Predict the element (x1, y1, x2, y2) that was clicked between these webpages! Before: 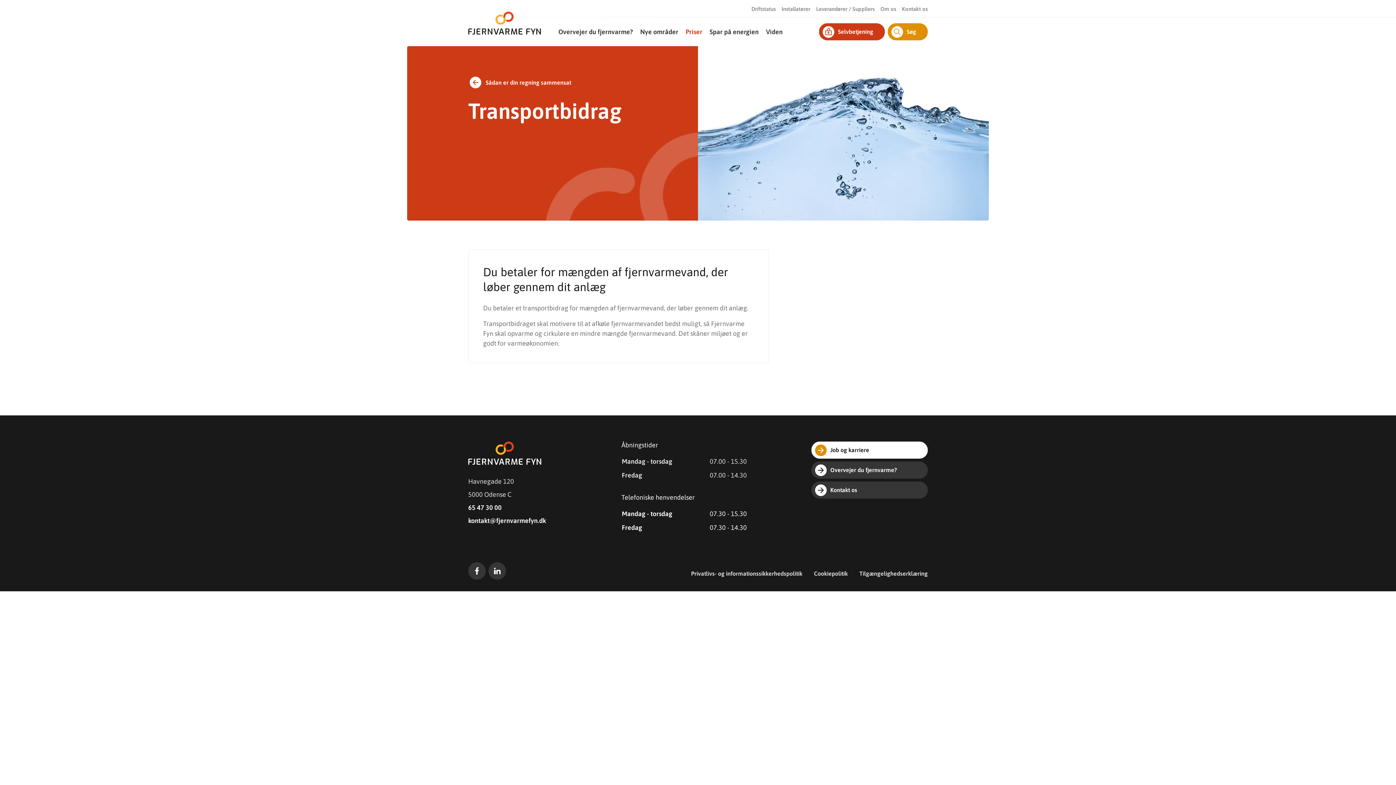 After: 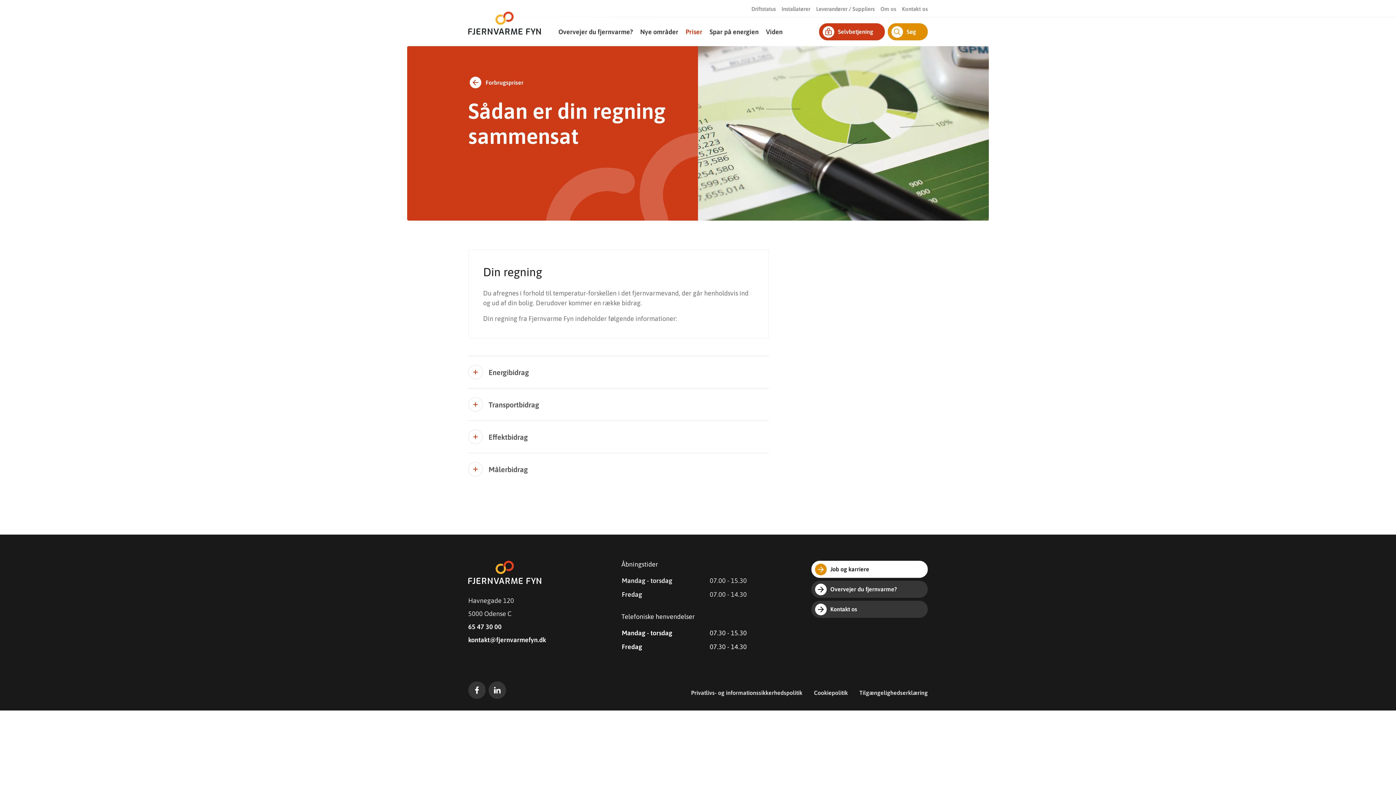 Action: bbox: (468, 75, 571, 89) label: Sådan er din regning sammensat